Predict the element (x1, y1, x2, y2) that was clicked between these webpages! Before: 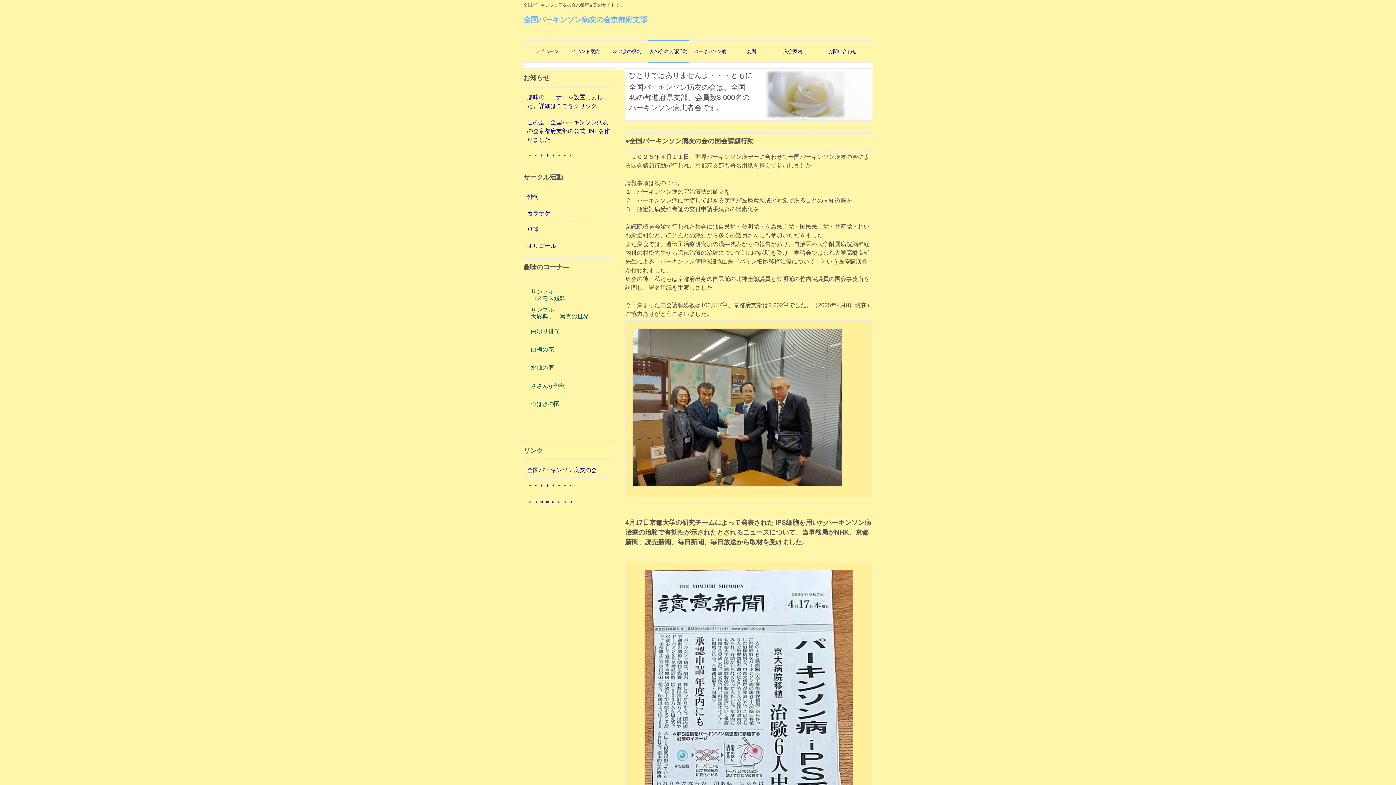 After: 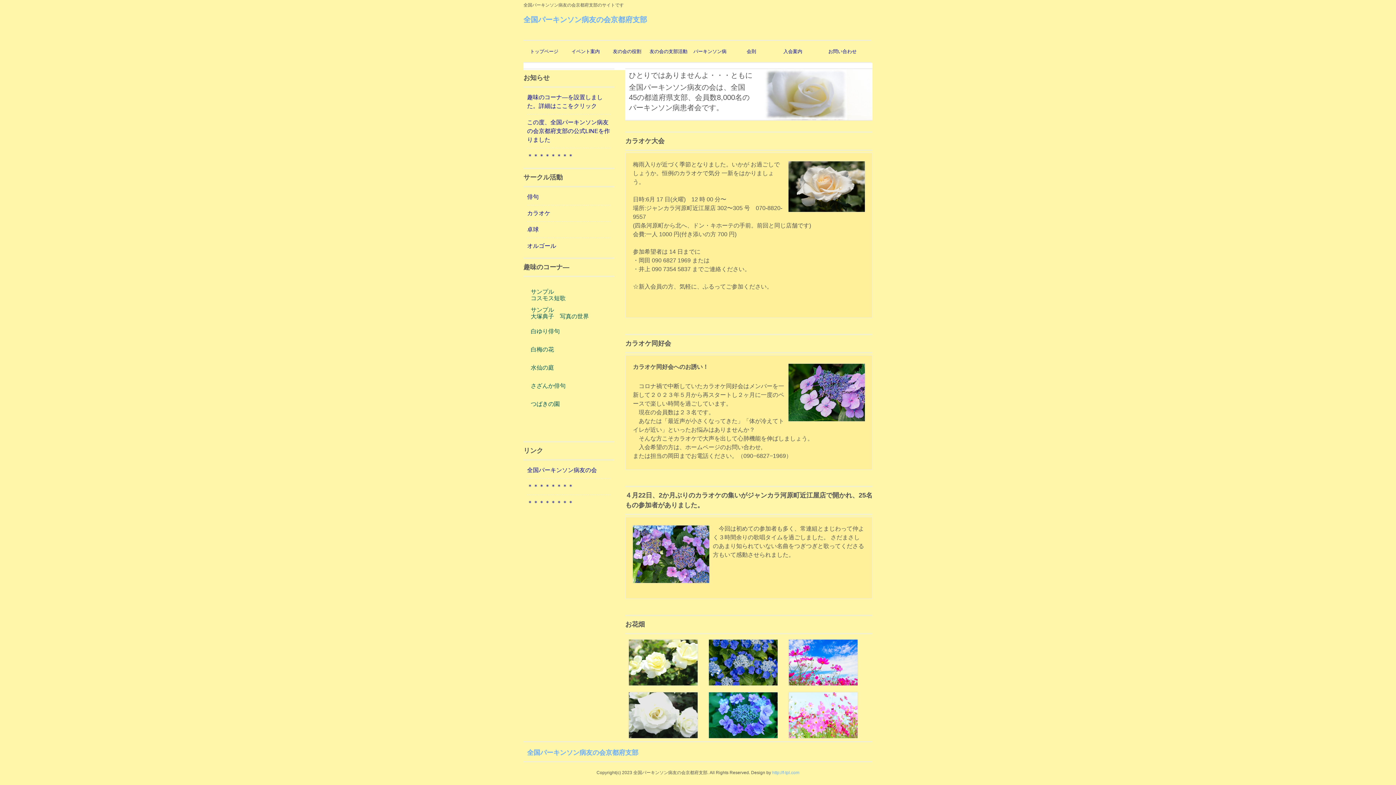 Action: bbox: (527, 209, 610, 217) label: カラオケ